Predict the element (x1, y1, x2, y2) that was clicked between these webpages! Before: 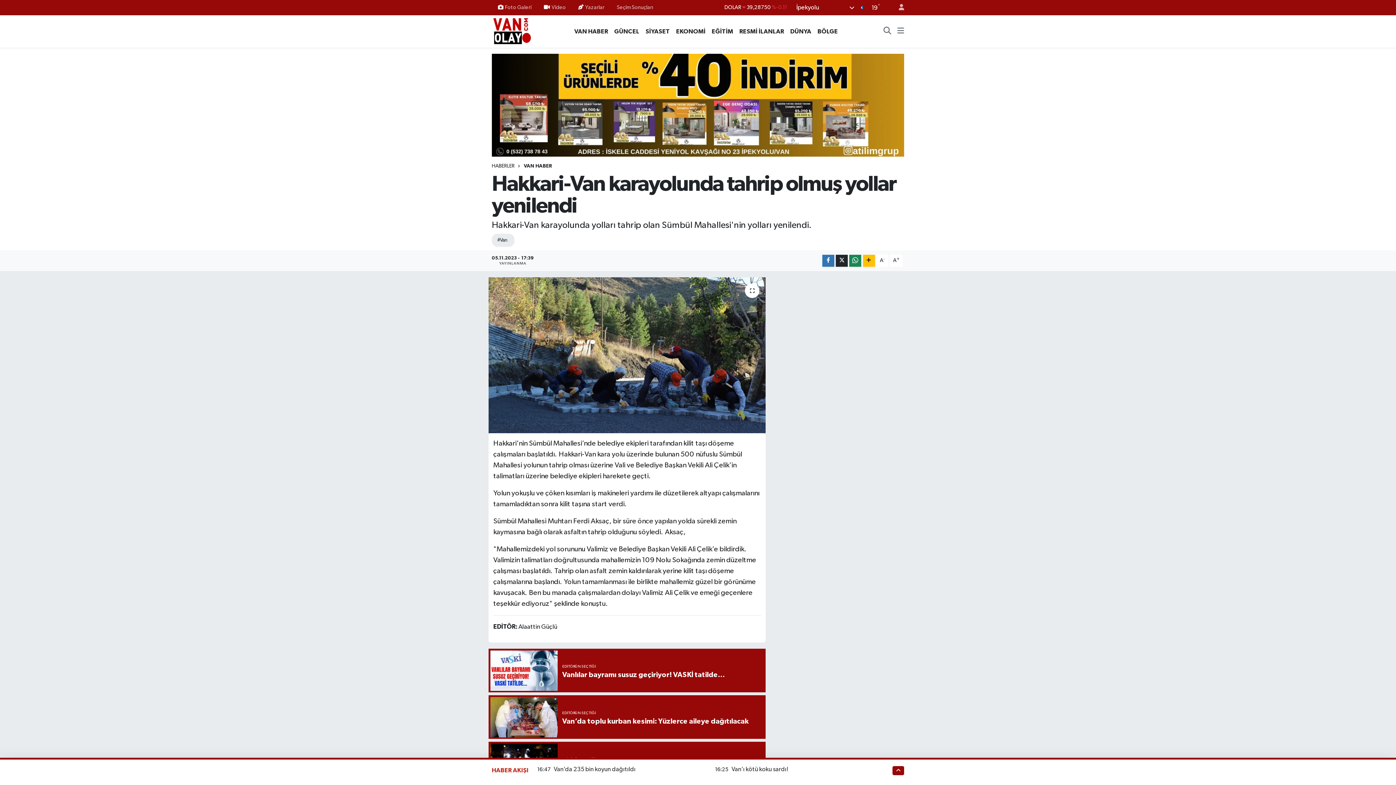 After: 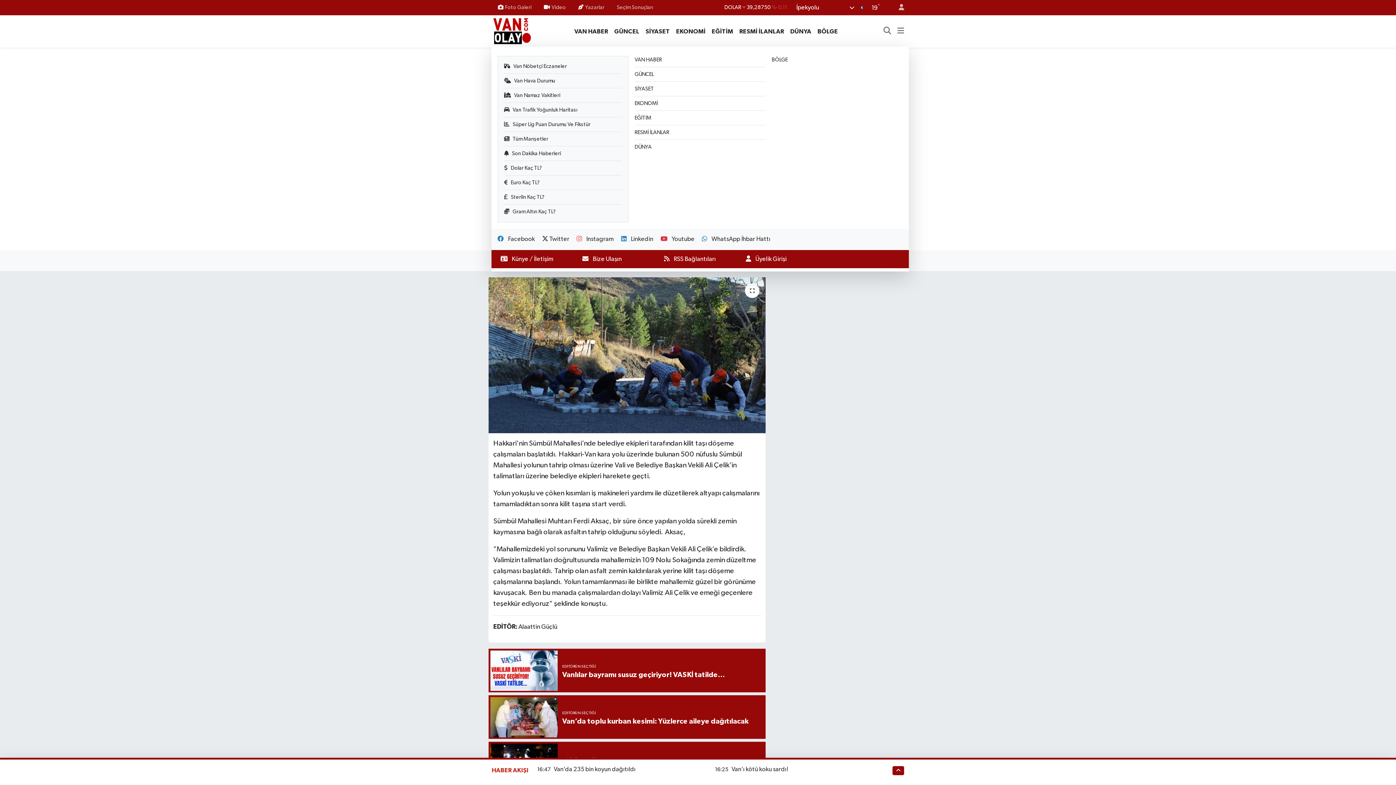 Action: bbox: (897, 26, 904, 35)